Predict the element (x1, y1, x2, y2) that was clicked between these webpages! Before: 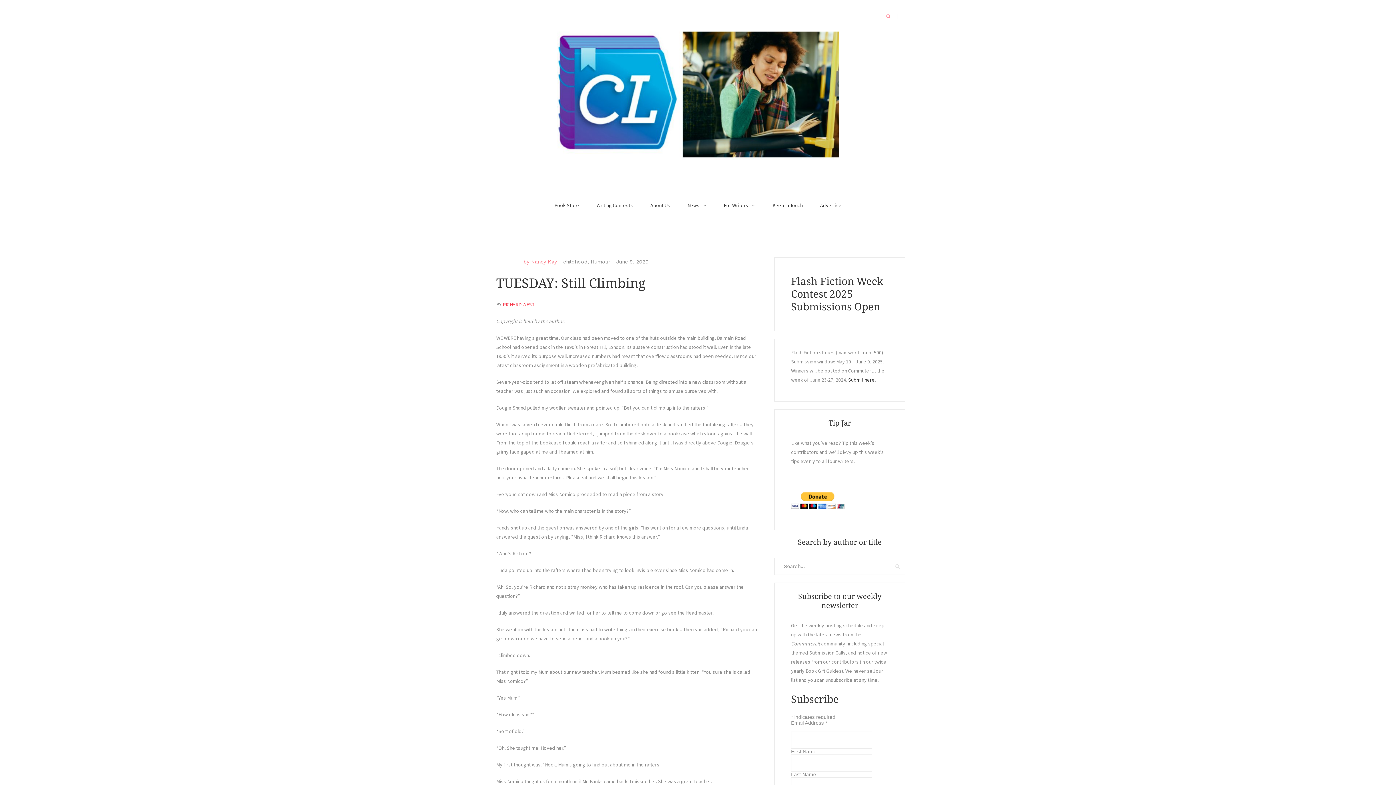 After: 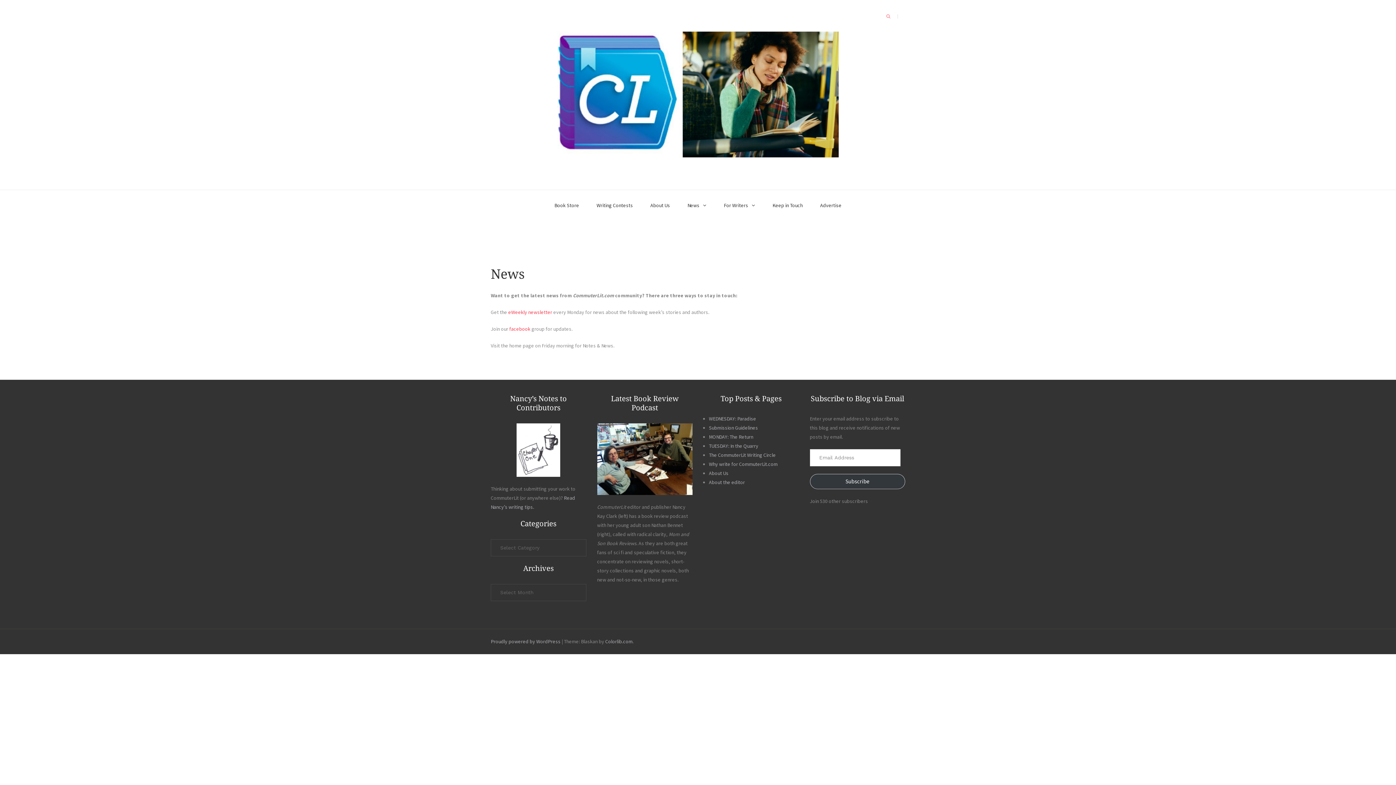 Action: label: News bbox: (687, 190, 706, 220)